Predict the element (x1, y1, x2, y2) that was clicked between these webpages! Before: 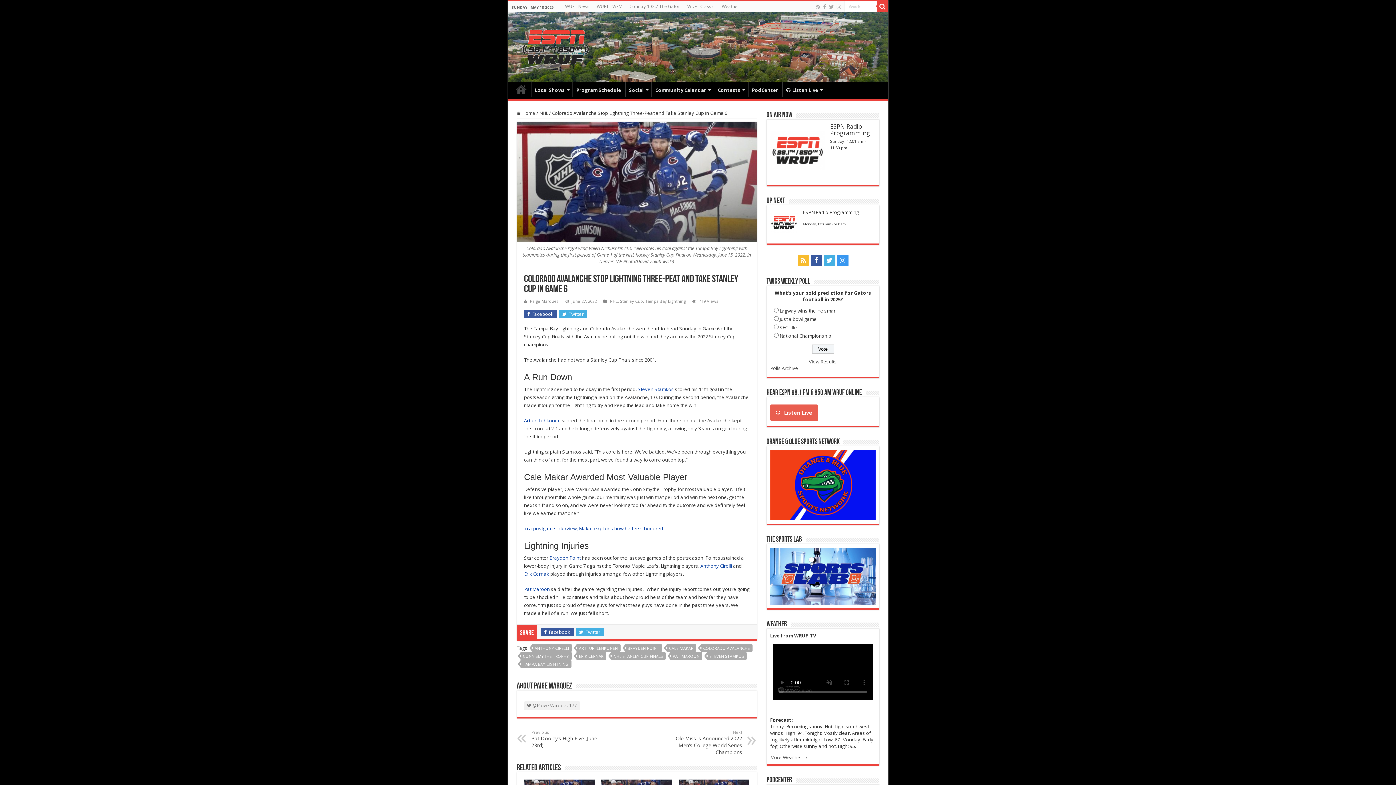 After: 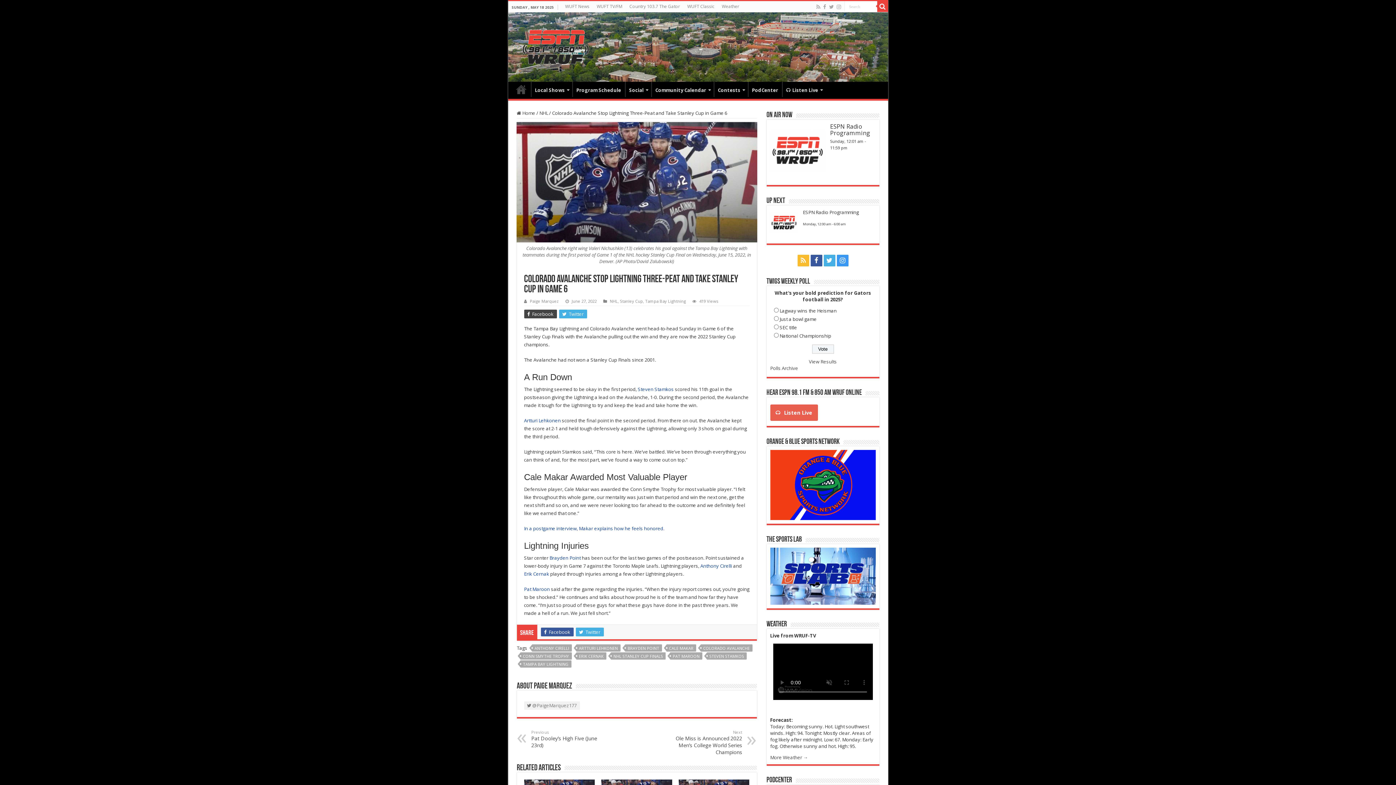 Action: bbox: (524, 309, 556, 318) label:  Facebook